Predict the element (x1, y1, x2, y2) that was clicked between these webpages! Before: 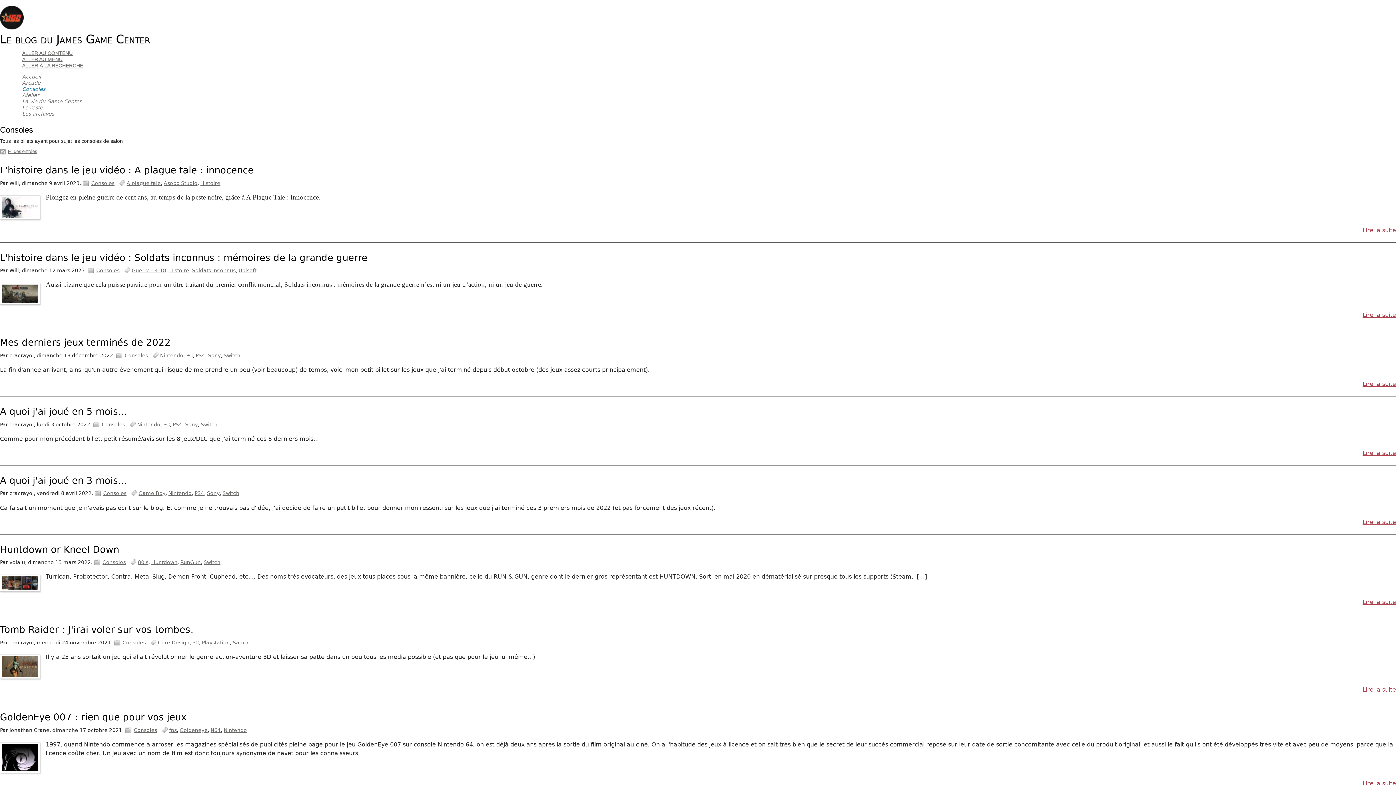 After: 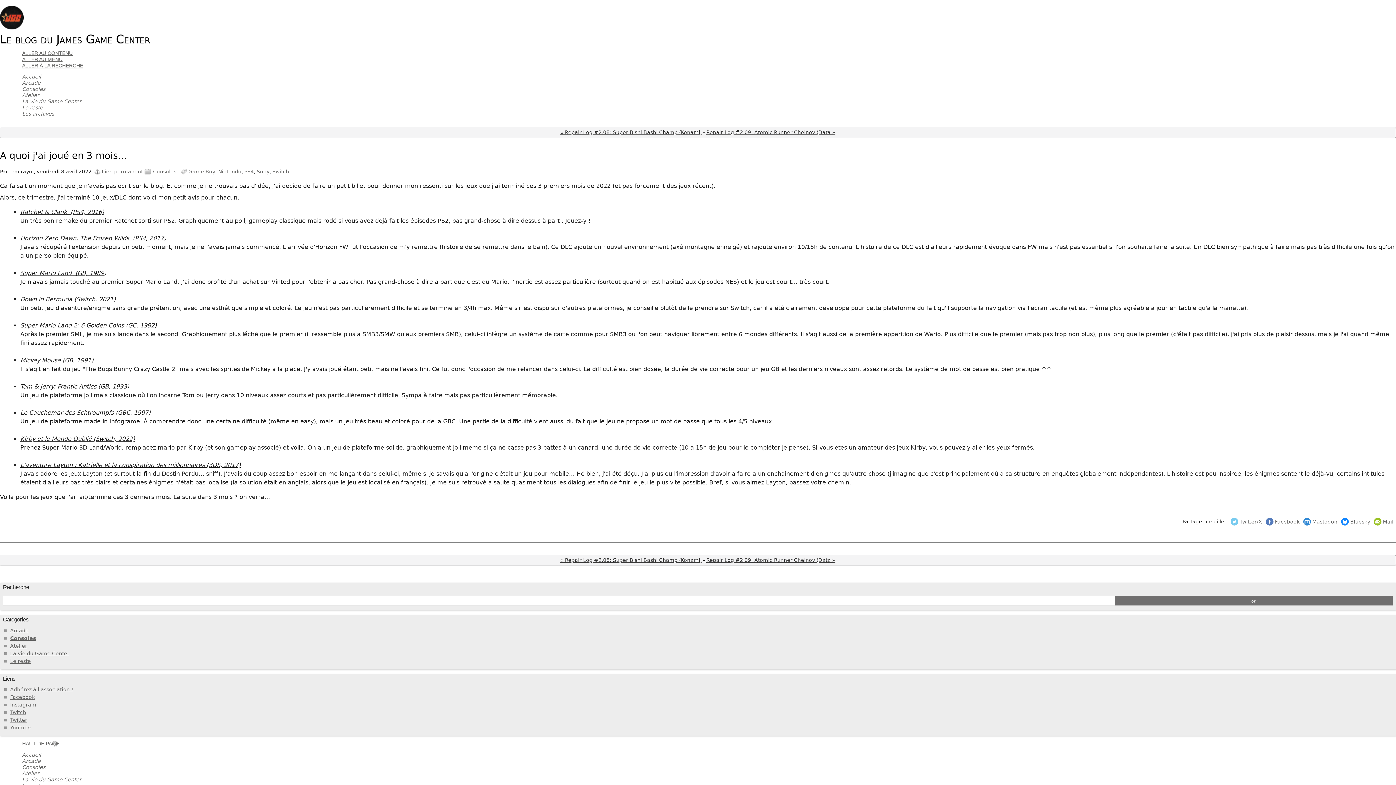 Action: label: A quoi j'ai joué en 3 mois... bbox: (0, 475, 126, 486)